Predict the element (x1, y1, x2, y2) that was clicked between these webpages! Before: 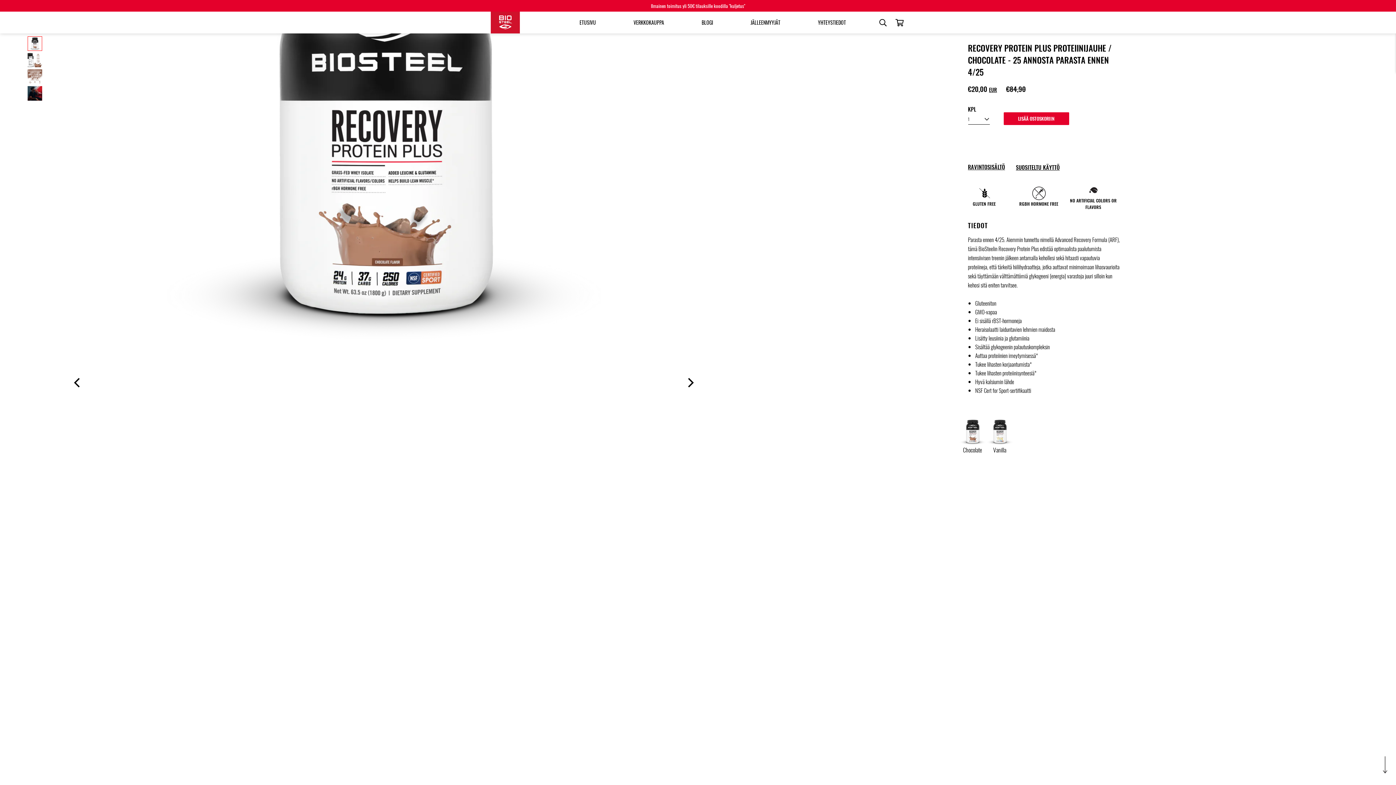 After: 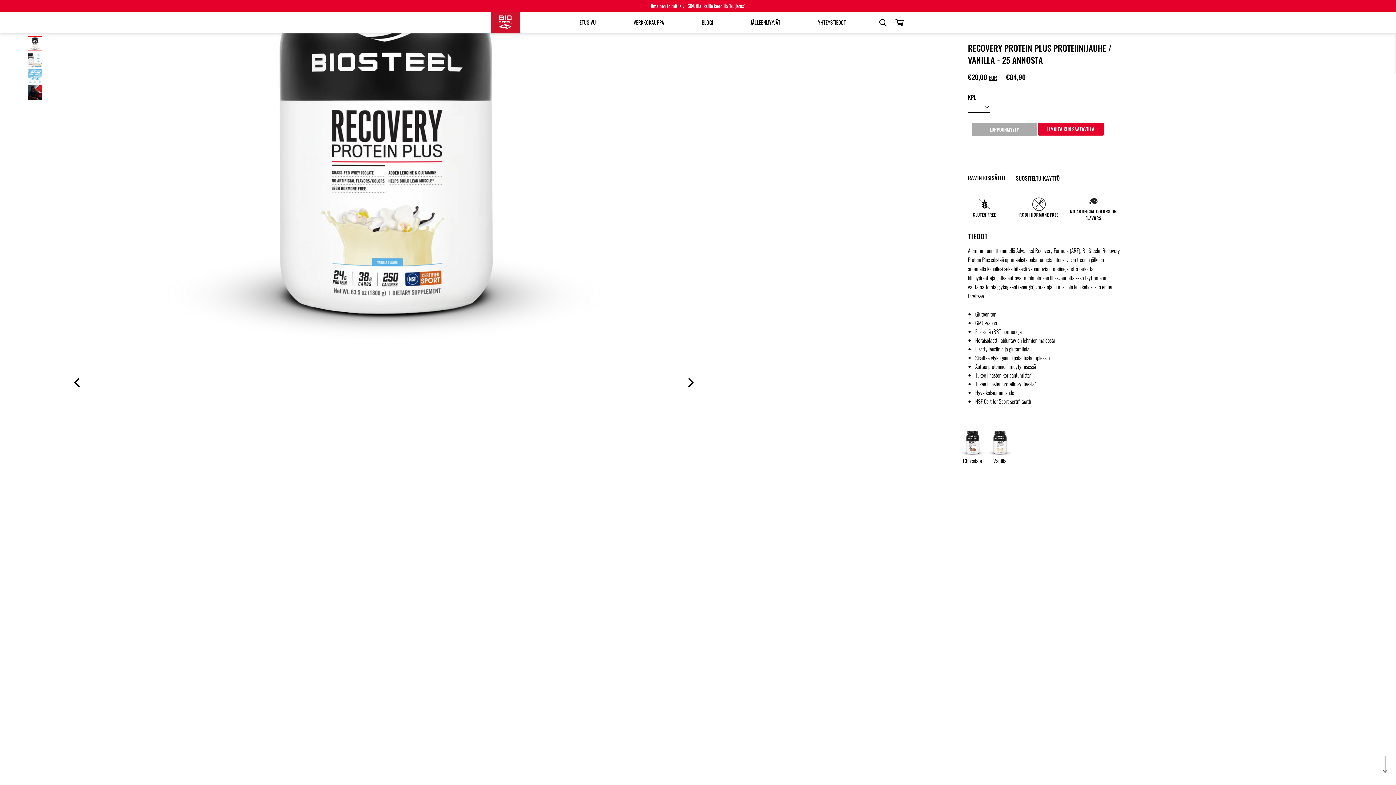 Action: bbox: (986, 418, 1013, 454) label: Vanilla